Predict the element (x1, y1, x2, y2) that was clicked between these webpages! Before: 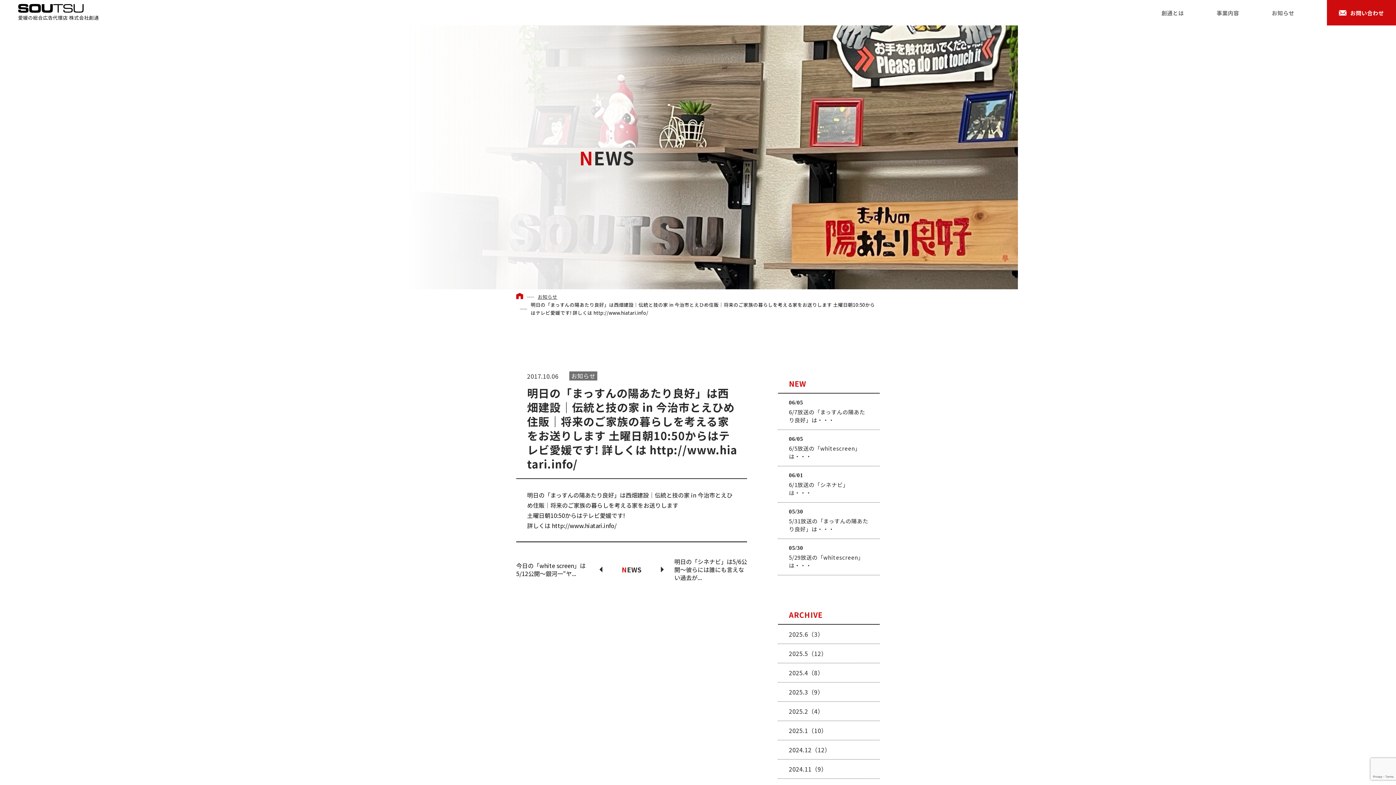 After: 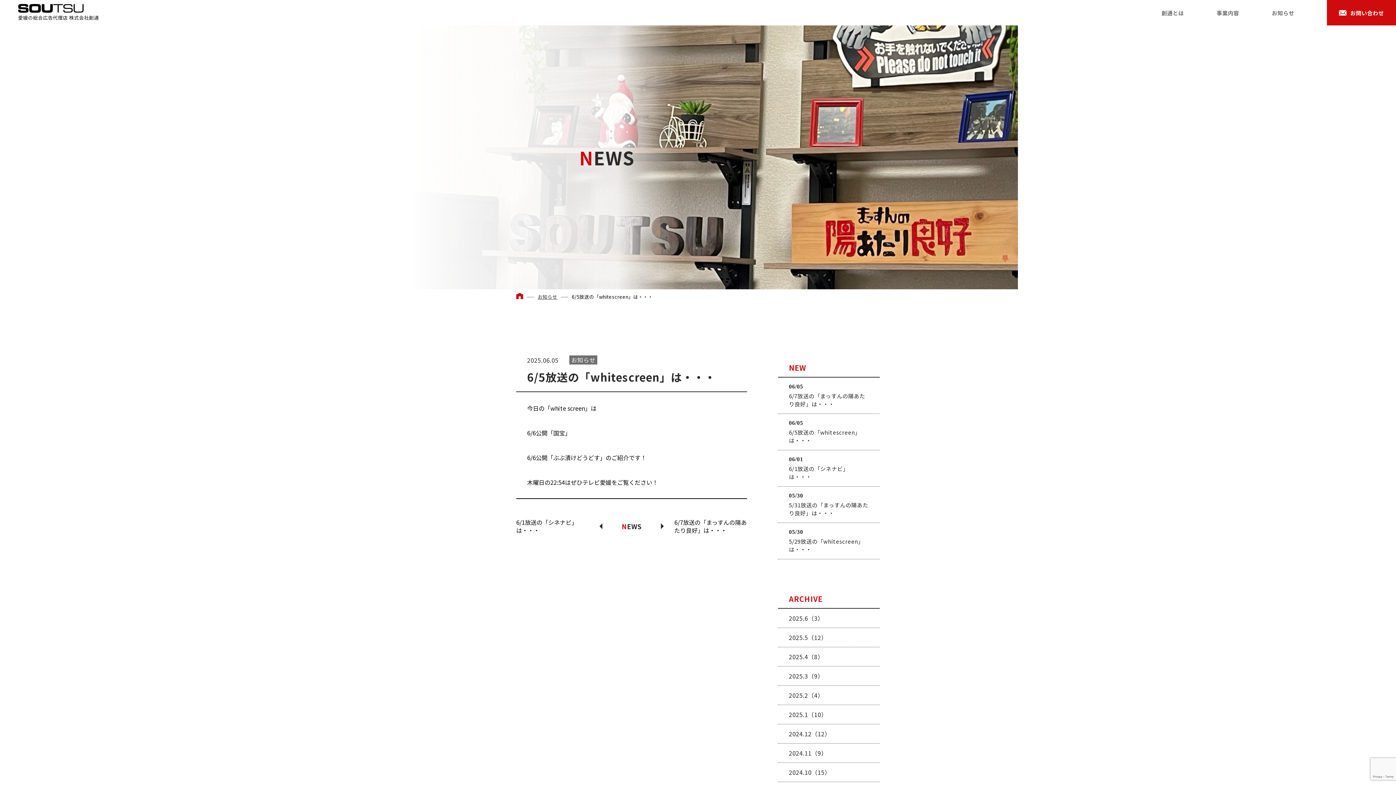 Action: bbox: (778, 430, 880, 466) label: 06/05

6/5放送の「whitescreen」は・・・